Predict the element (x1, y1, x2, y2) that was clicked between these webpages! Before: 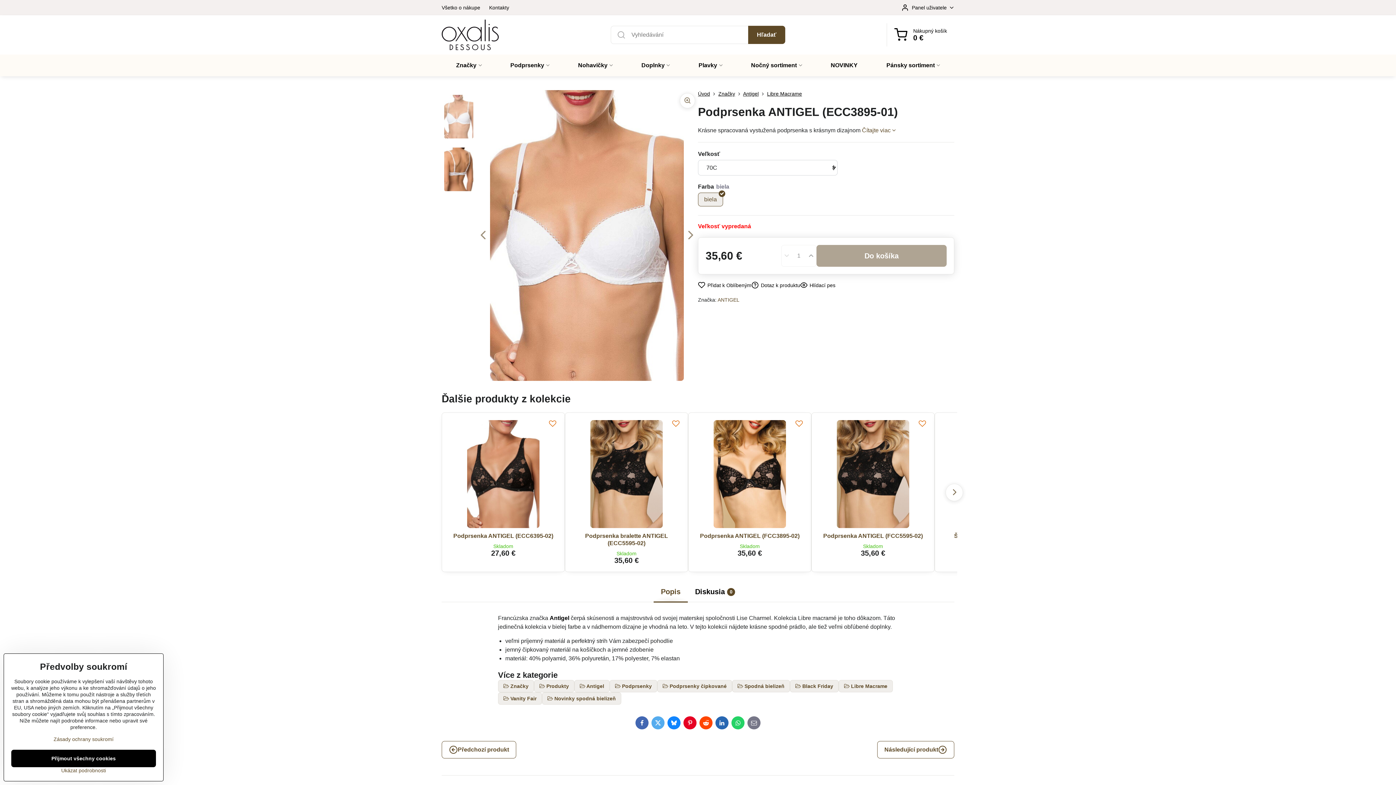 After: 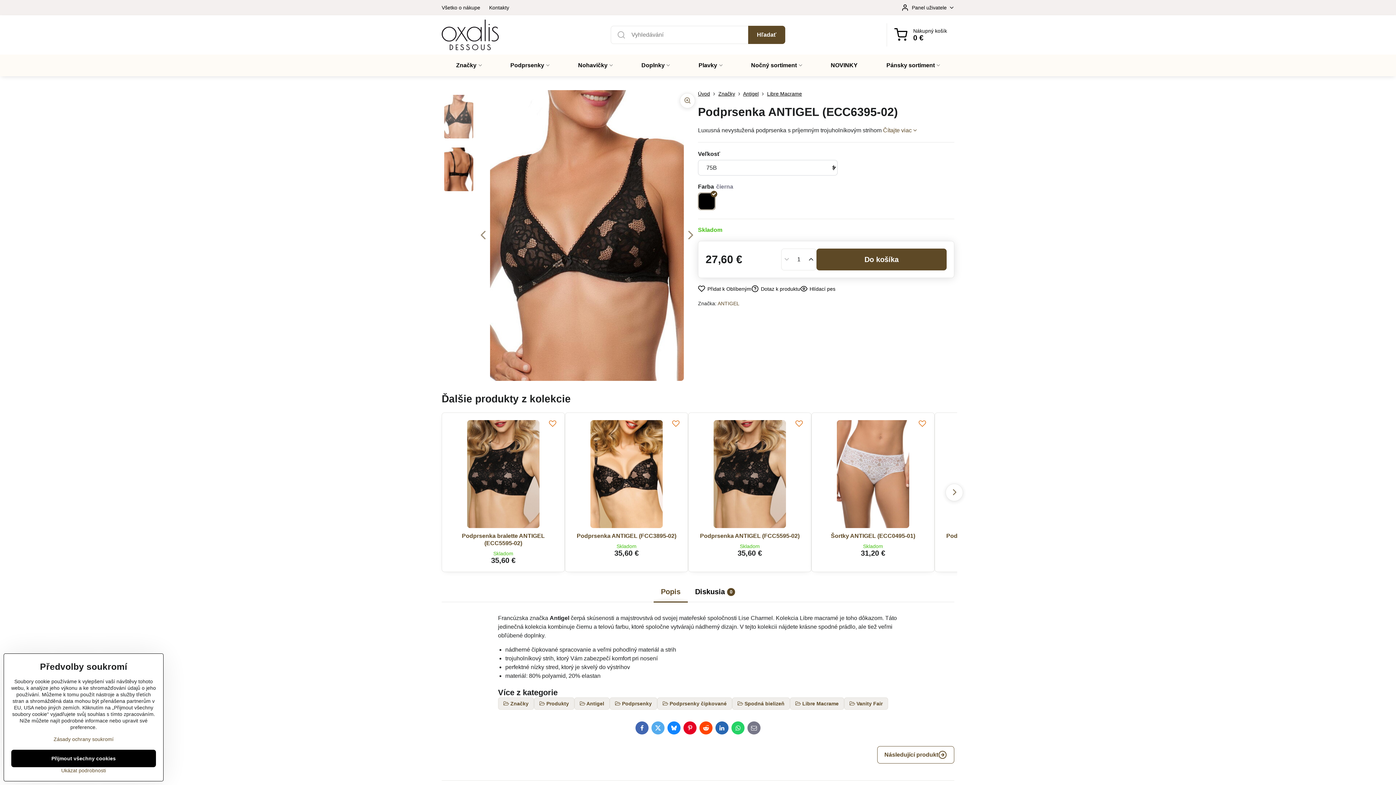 Action: bbox: (453, 533, 553, 539) label: Podprsenka ANTIGEL (ECC6395-02)